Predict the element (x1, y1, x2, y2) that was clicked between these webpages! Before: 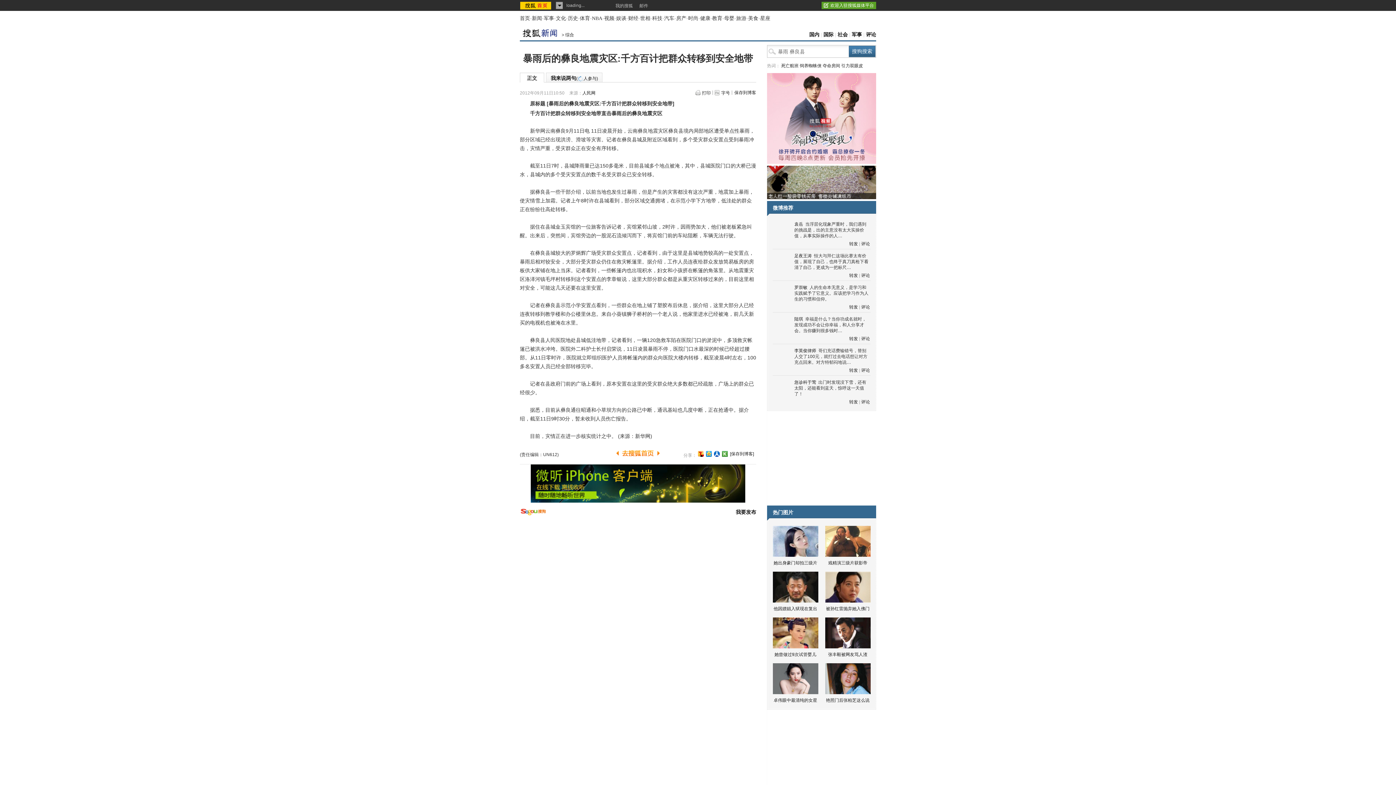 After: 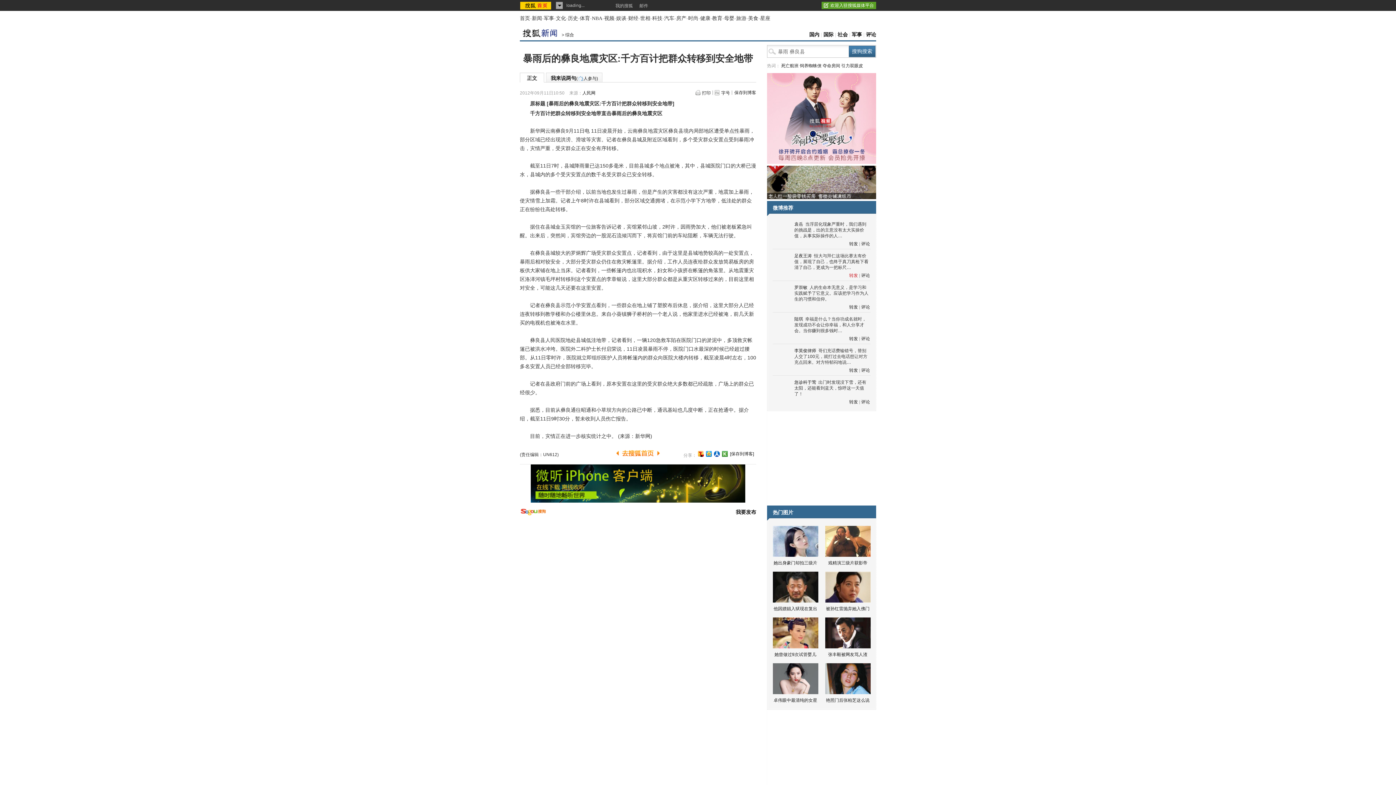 Action: label: 转发 bbox: (849, 273, 858, 278)